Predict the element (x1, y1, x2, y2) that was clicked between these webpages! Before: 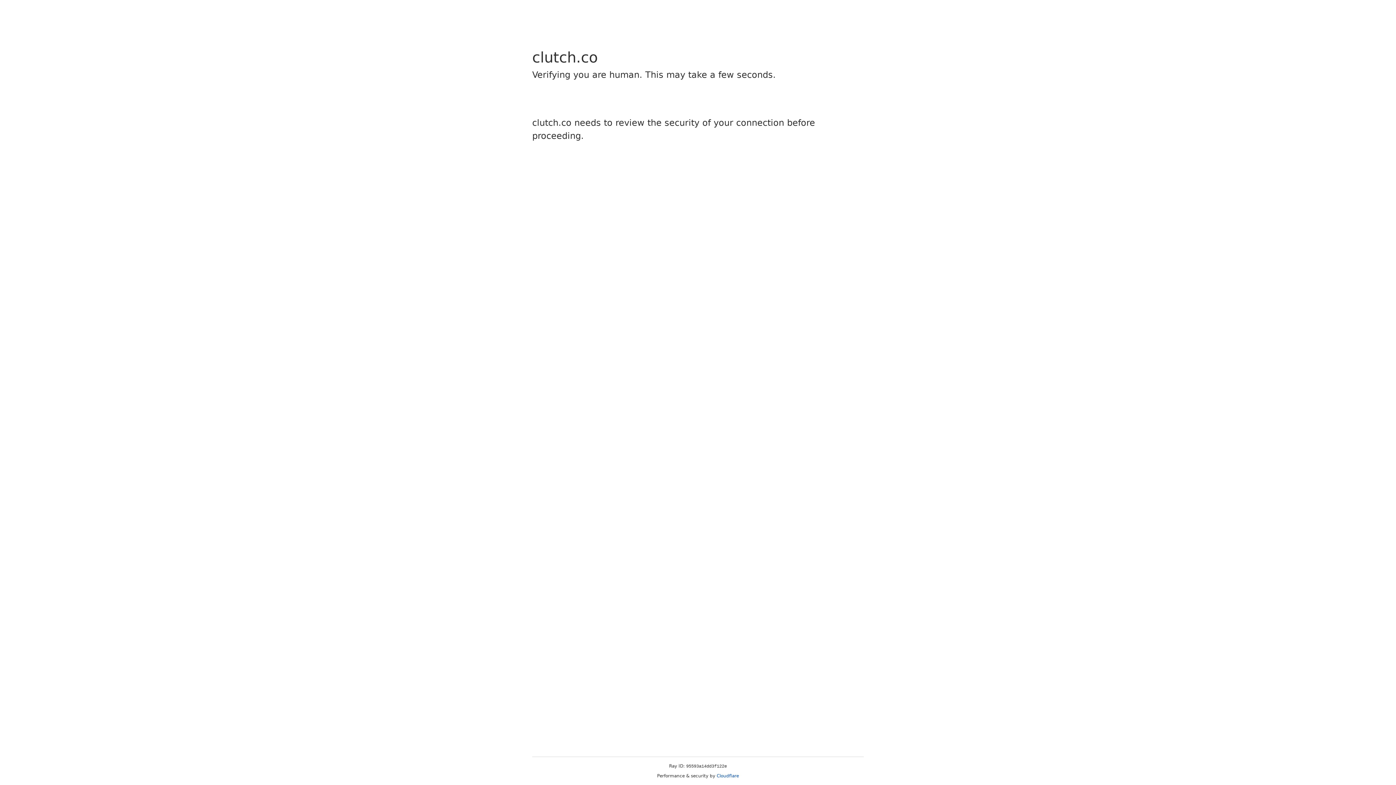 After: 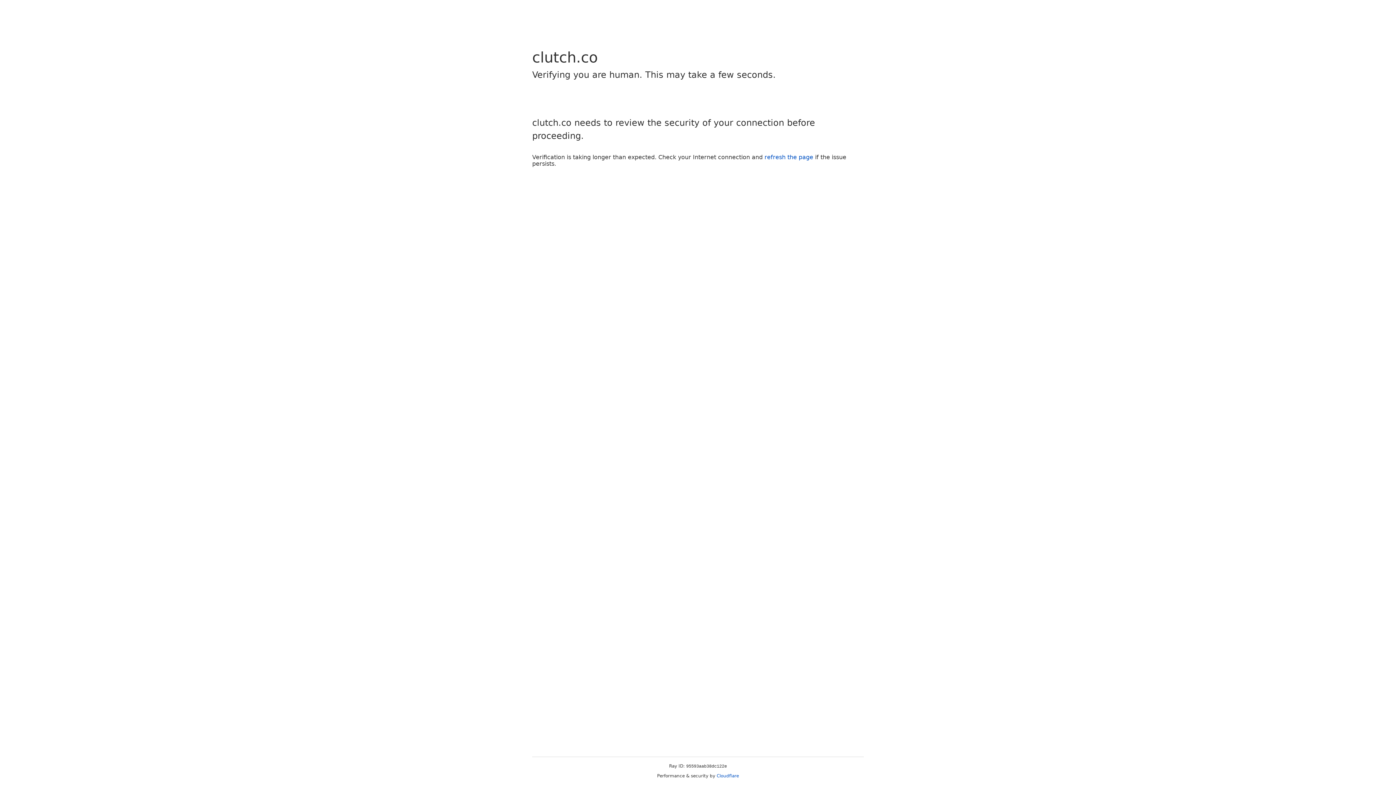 Action: label: Cloudflare bbox: (716, 773, 739, 778)